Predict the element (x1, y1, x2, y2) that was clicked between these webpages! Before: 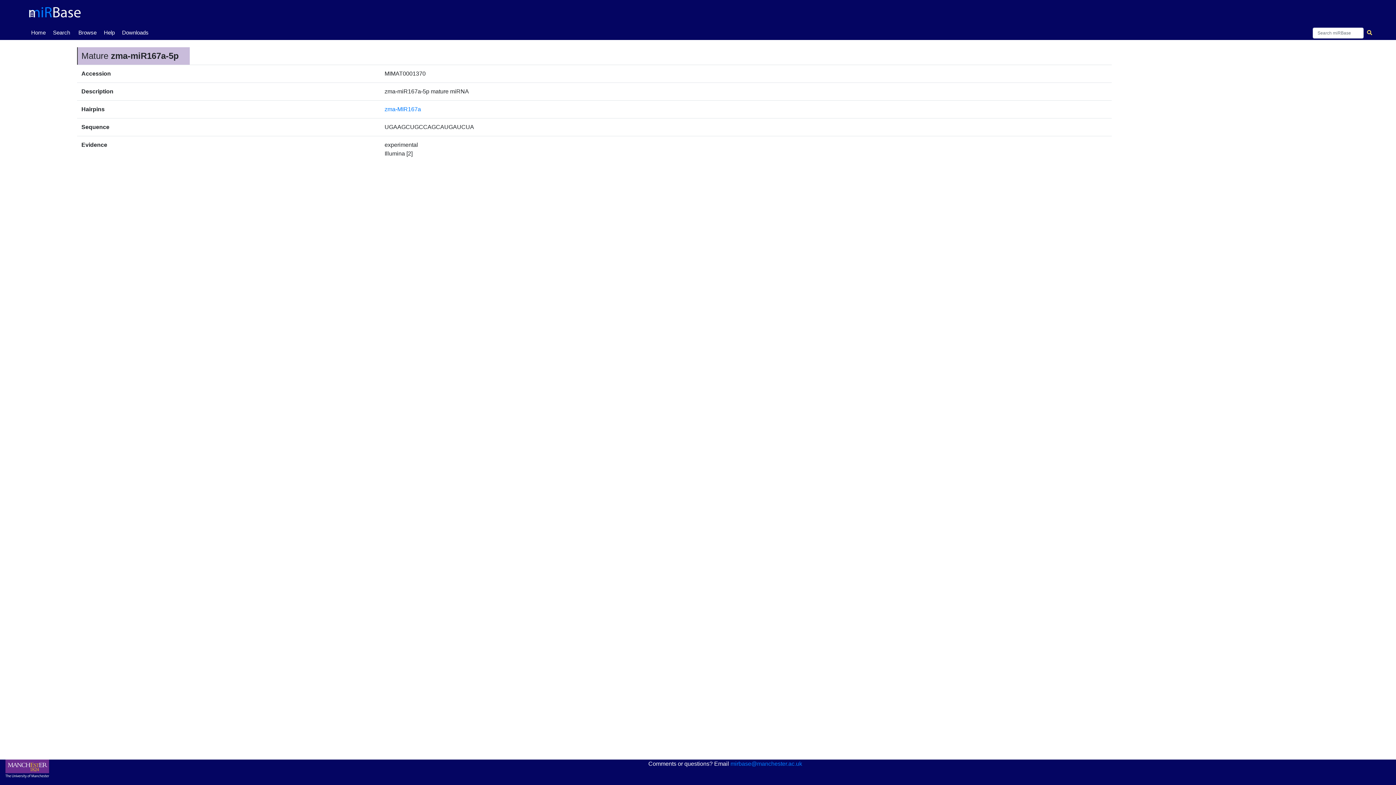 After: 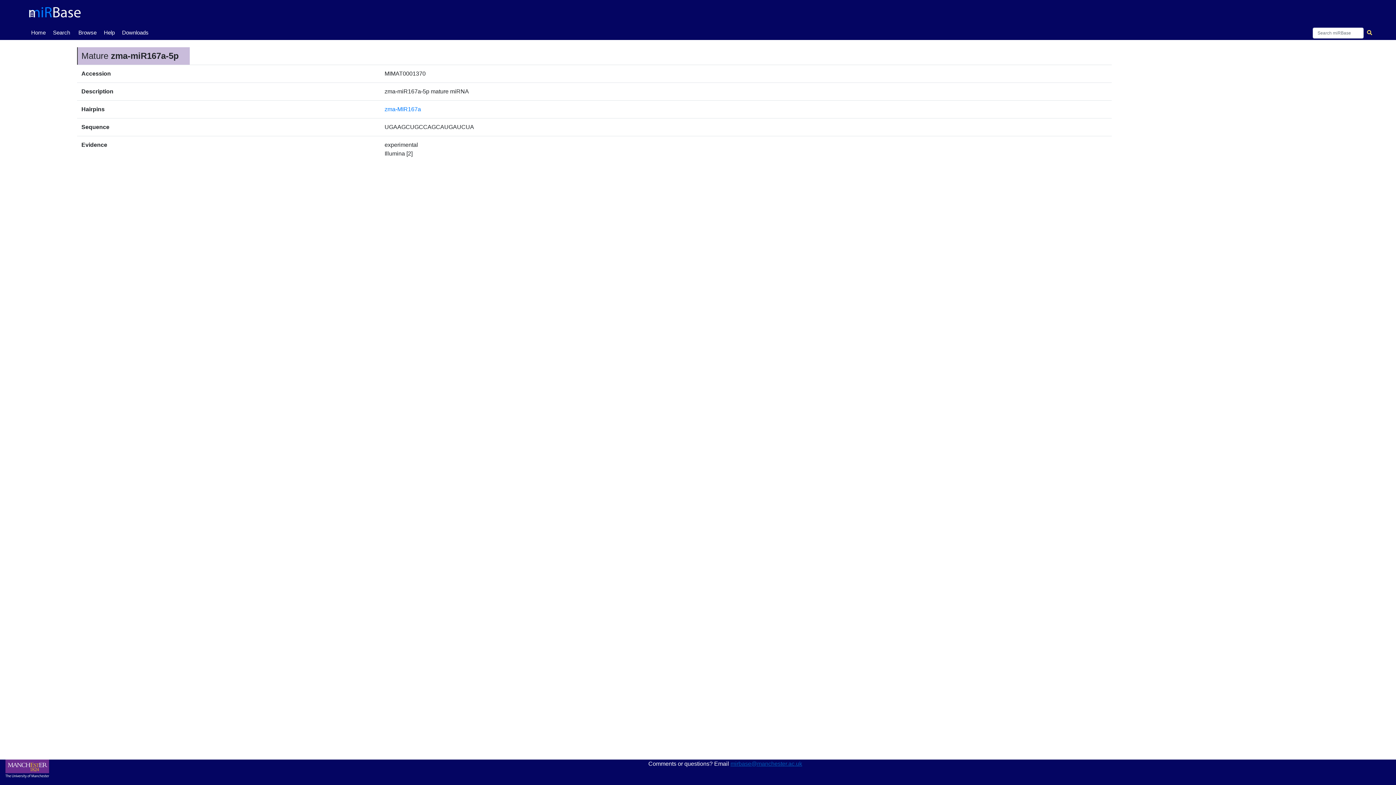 Action: bbox: (730, 761, 802, 767) label: mirbase@manchester.ac.uk